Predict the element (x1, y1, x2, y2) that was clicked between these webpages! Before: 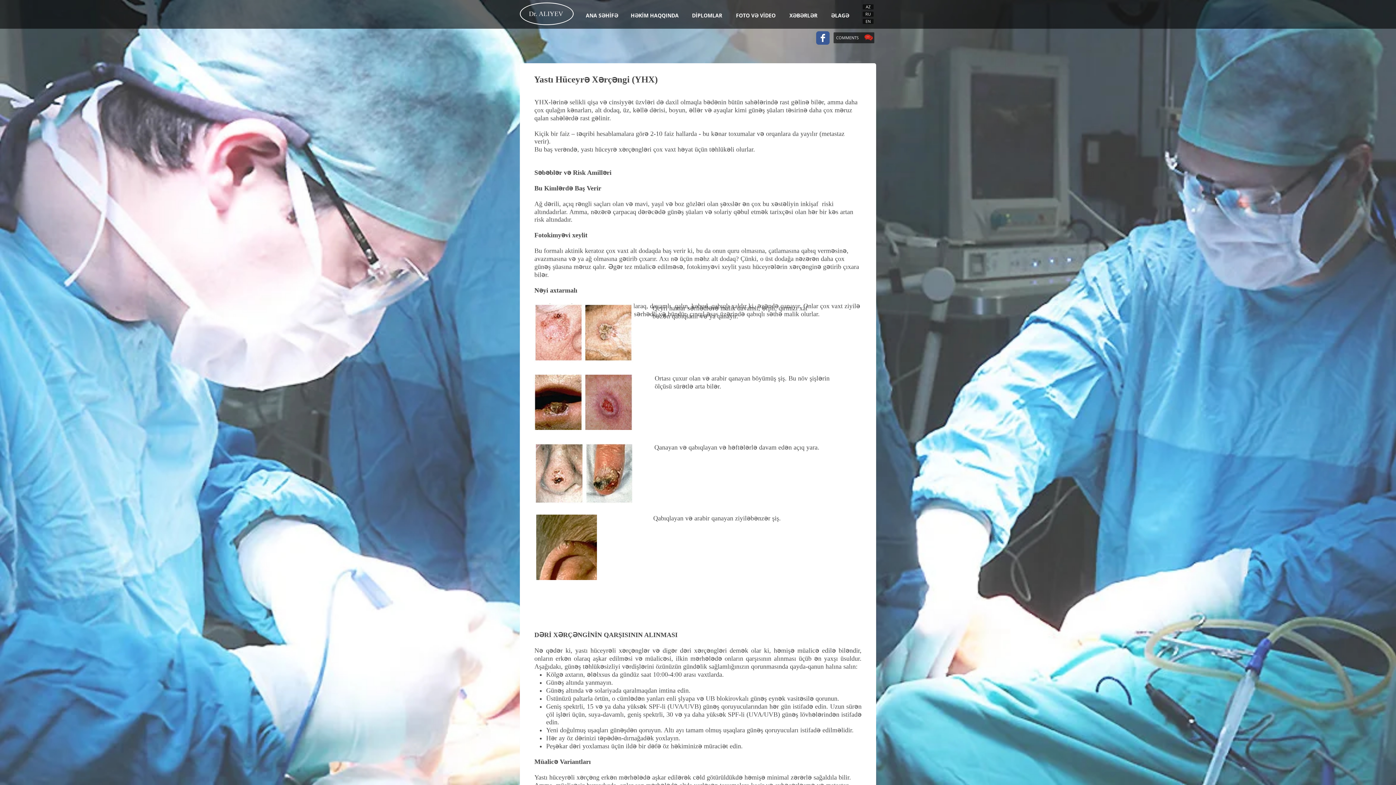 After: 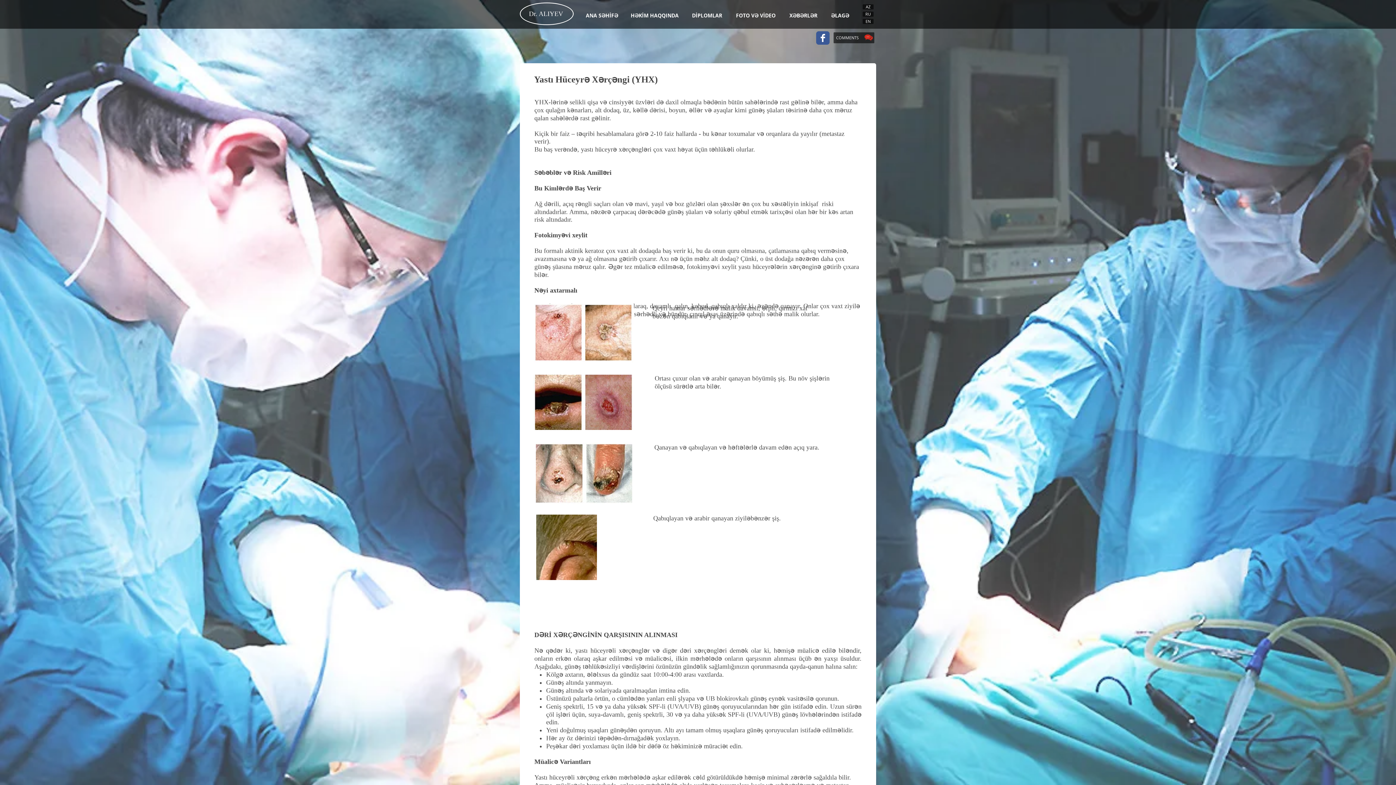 Action: label: Wix Facebook page bbox: (816, 31, 829, 44)